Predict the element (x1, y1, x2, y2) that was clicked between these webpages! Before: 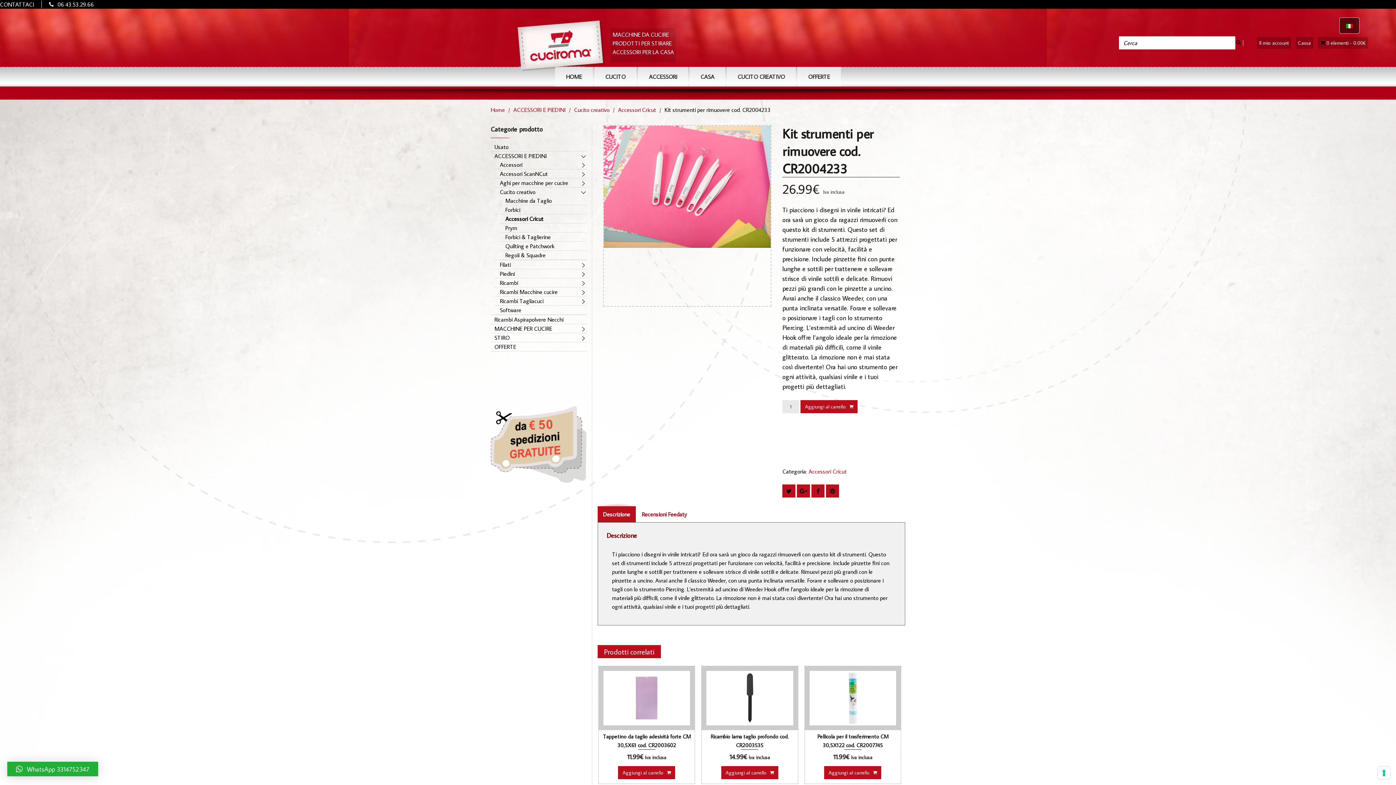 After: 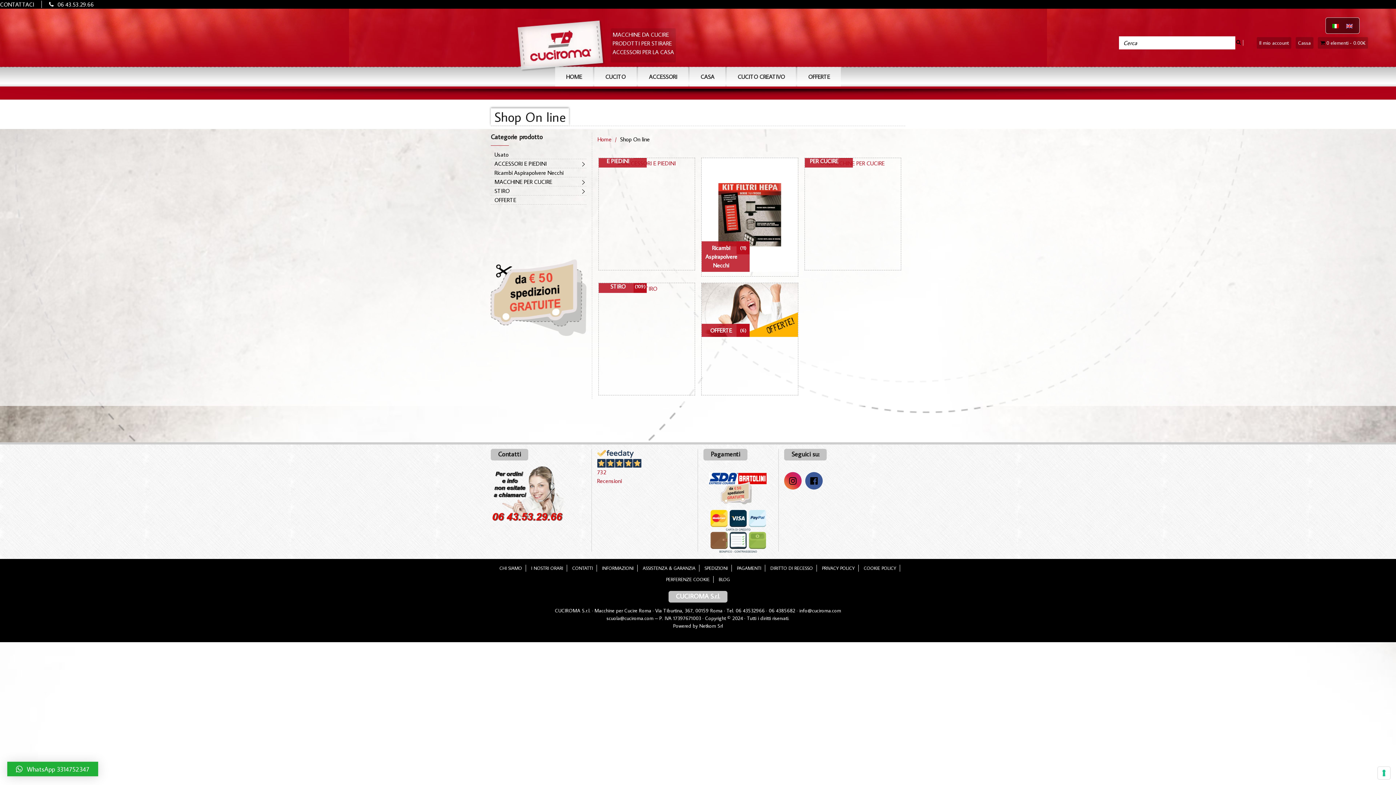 Action: bbox: (1318, 37, 1368, 48) label: 0 elementi0.00€